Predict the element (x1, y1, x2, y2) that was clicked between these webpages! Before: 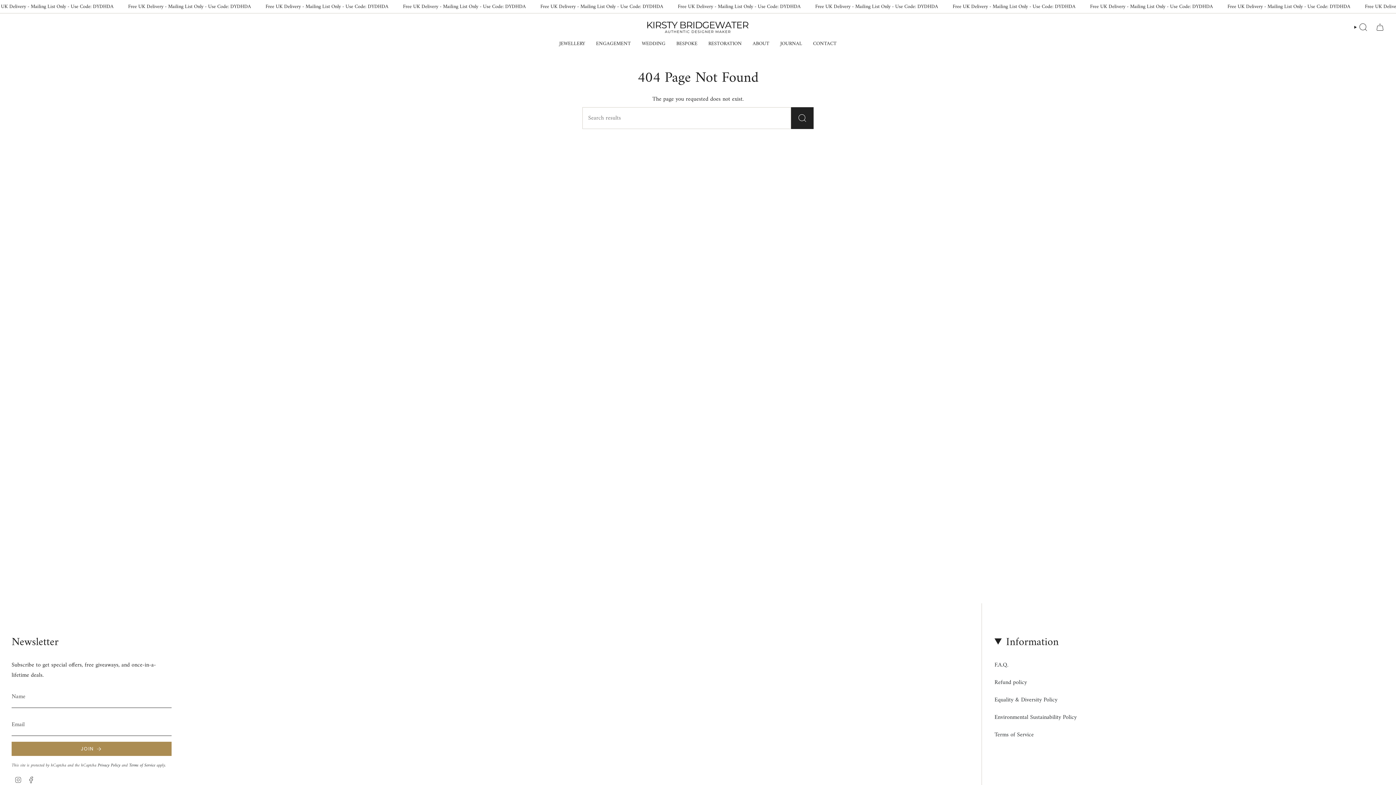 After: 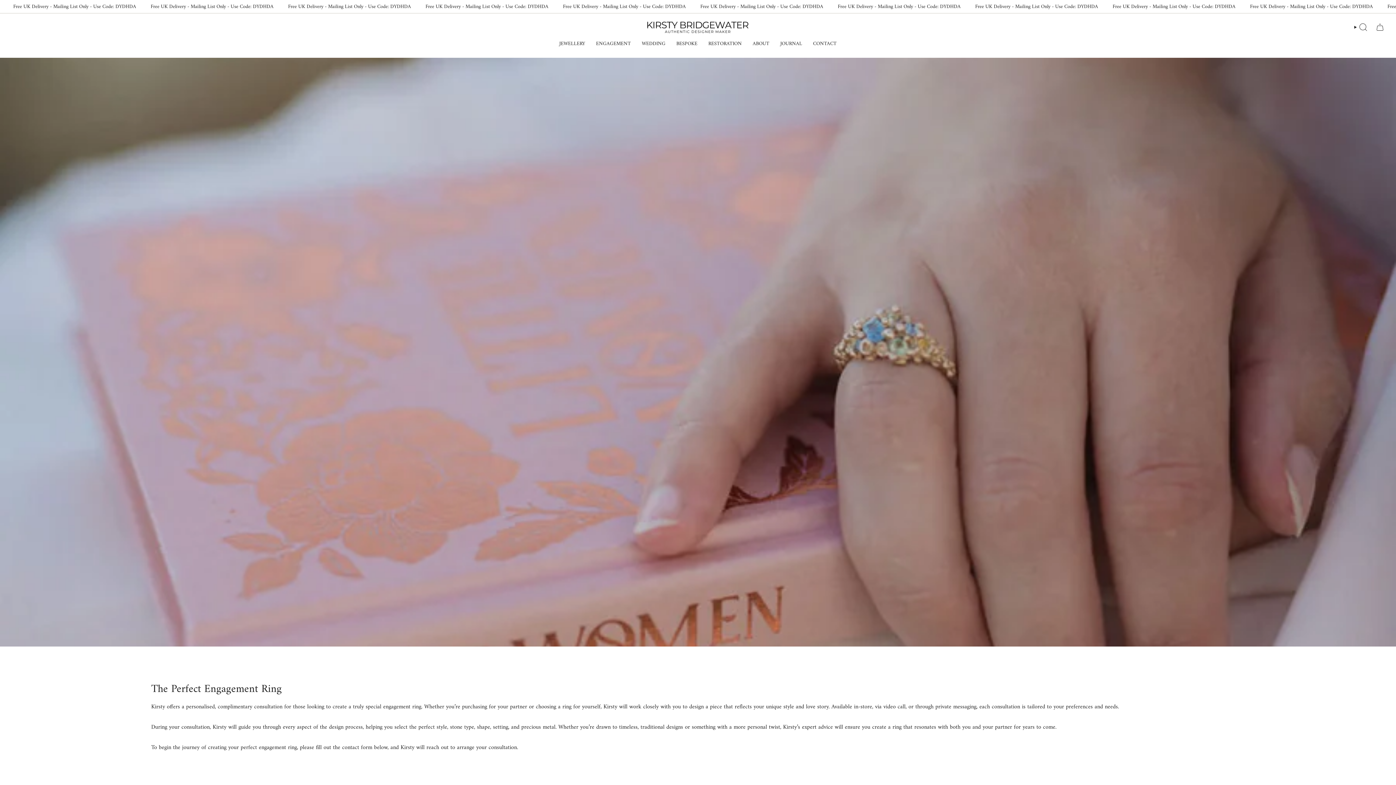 Action: bbox: (590, 35, 636, 52) label: ENGAGEMENT